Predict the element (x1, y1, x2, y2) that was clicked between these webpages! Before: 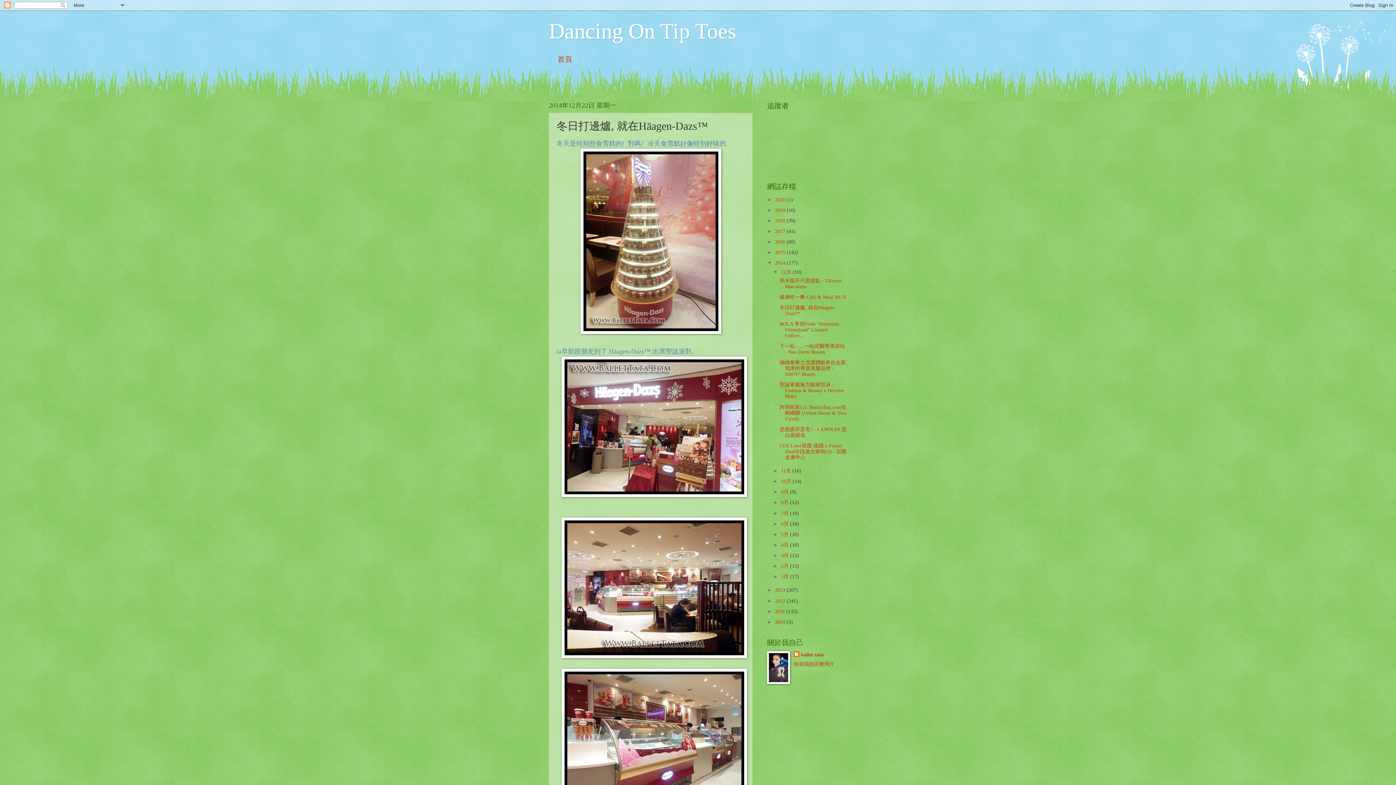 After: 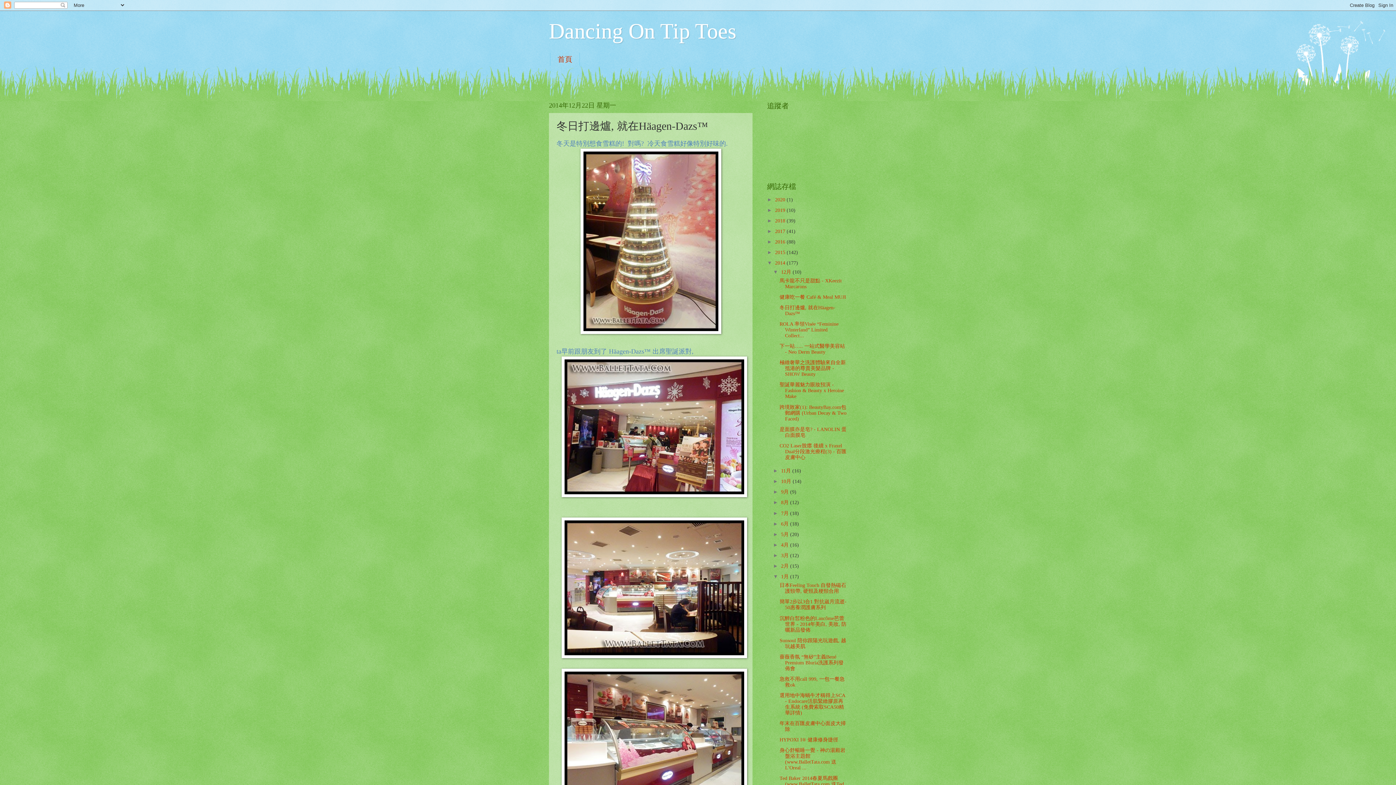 Action: bbox: (773, 574, 781, 579) label: ►  